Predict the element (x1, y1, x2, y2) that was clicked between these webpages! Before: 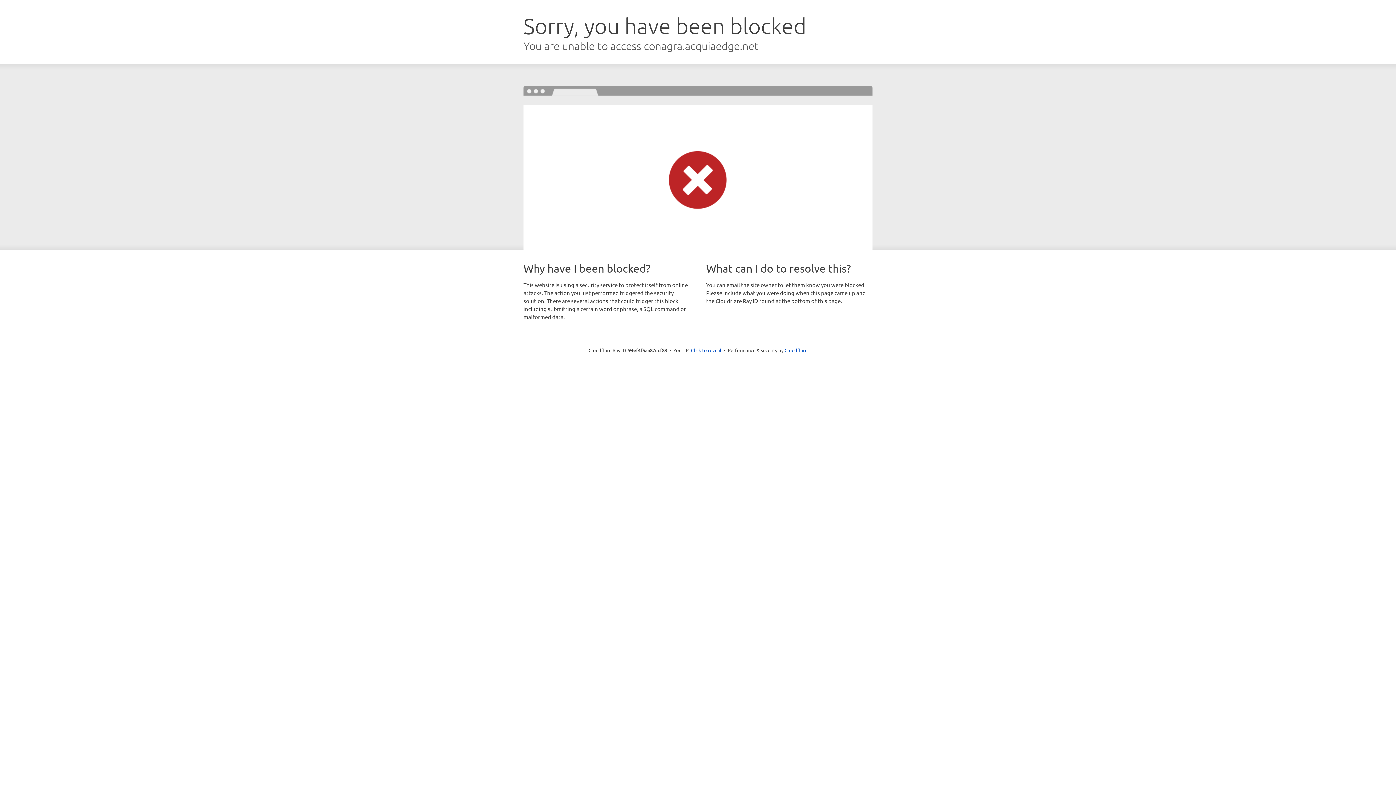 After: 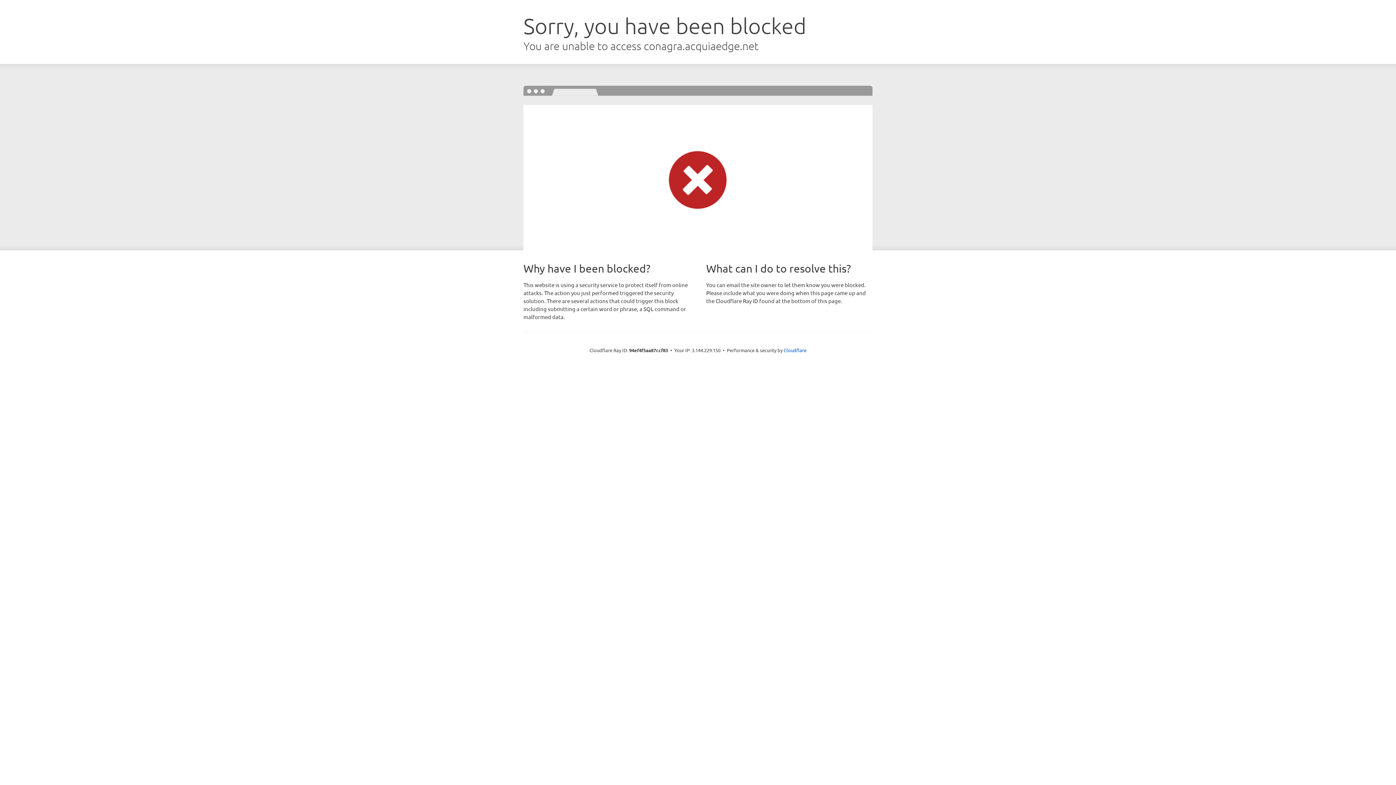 Action: label: Click to reveal bbox: (691, 346, 721, 353)